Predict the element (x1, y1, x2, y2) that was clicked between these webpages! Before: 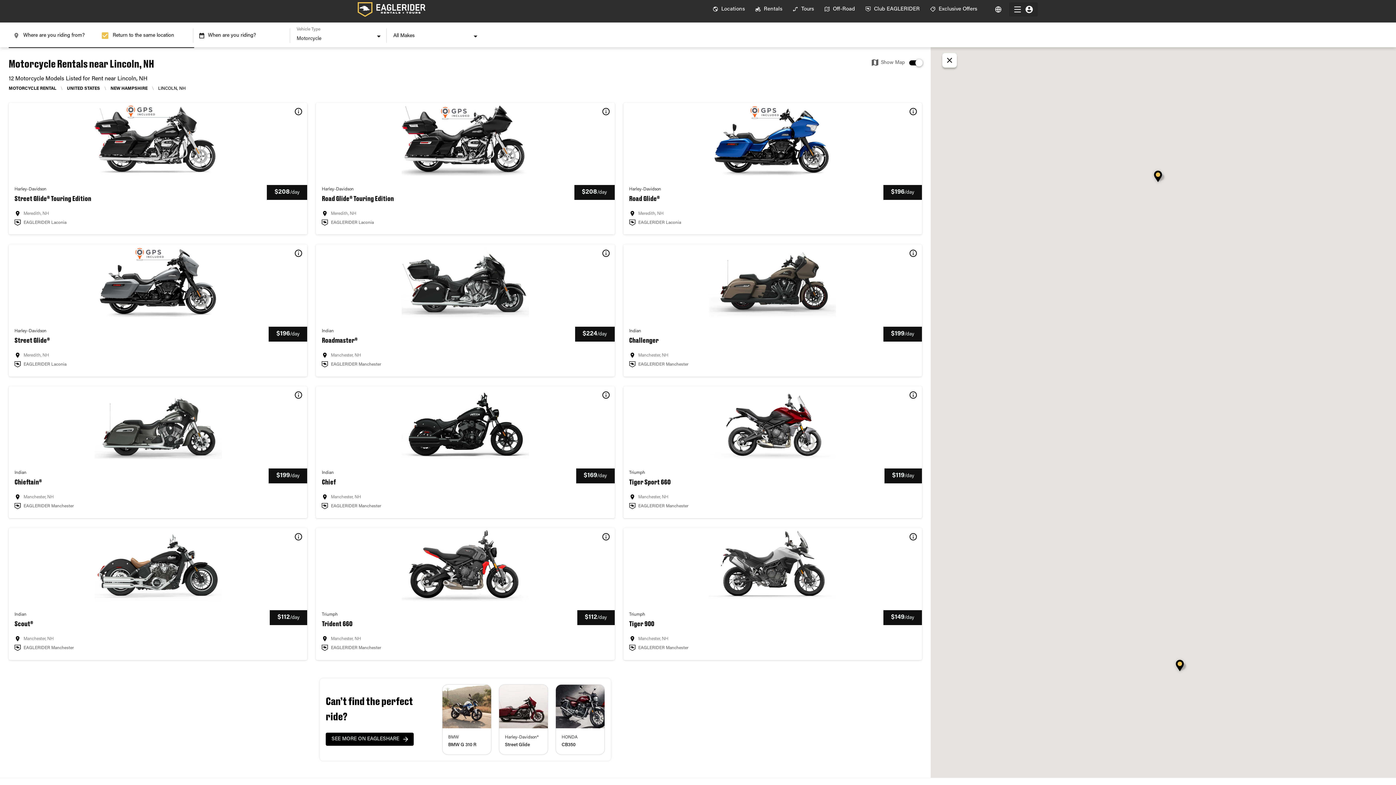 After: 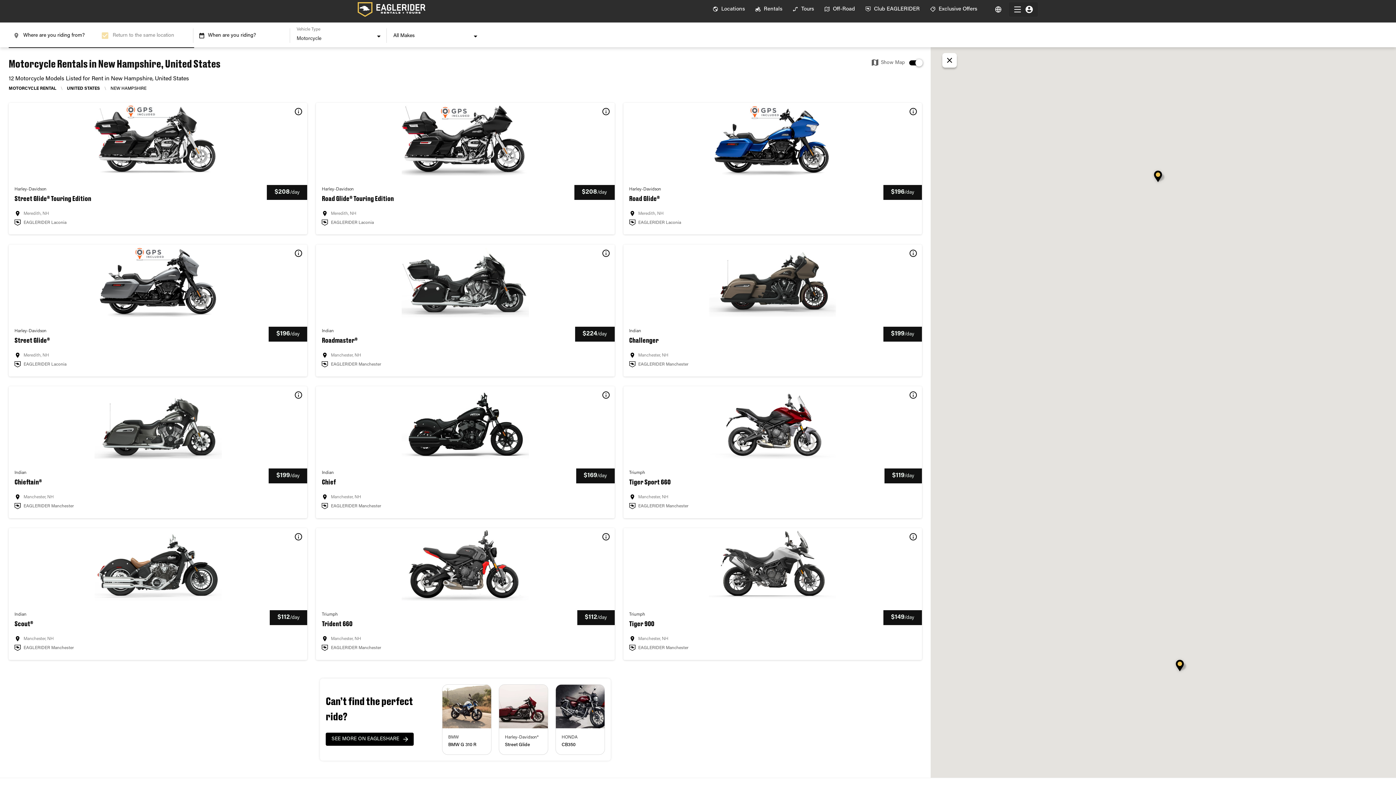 Action: bbox: (110, 86, 147, 90) label: NEW HAMPSHIRE